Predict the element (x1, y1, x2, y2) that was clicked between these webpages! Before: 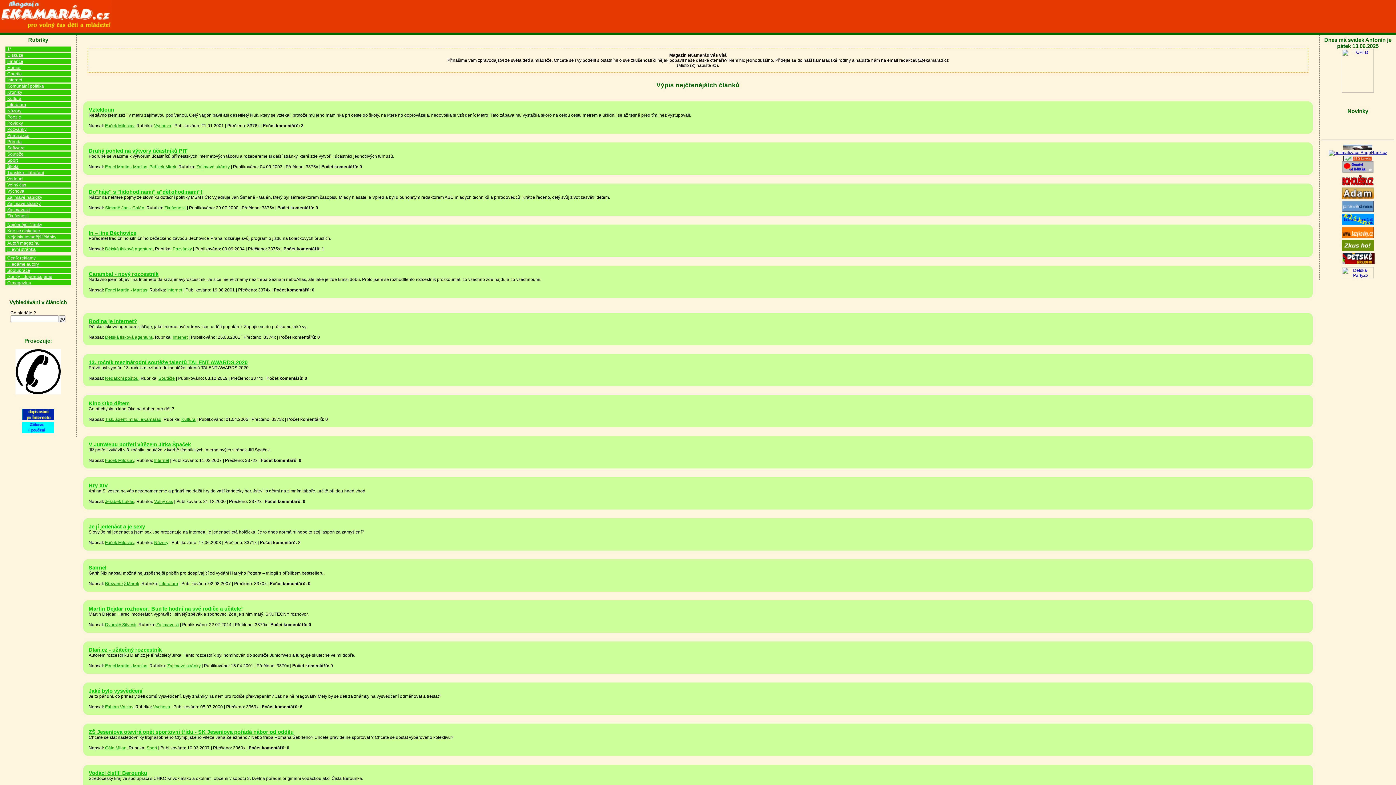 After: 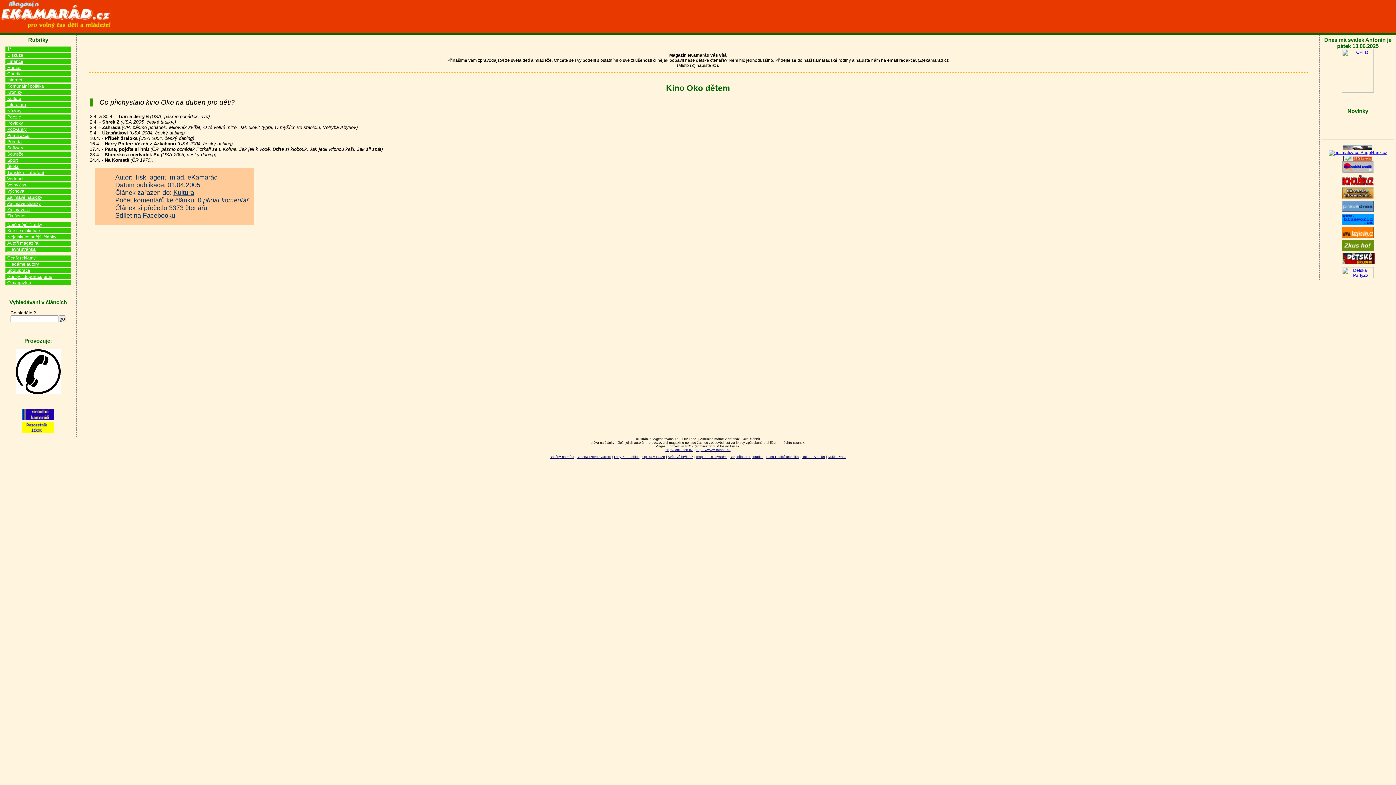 Action: label: Kino Oko dětem bbox: (88, 400, 129, 406)